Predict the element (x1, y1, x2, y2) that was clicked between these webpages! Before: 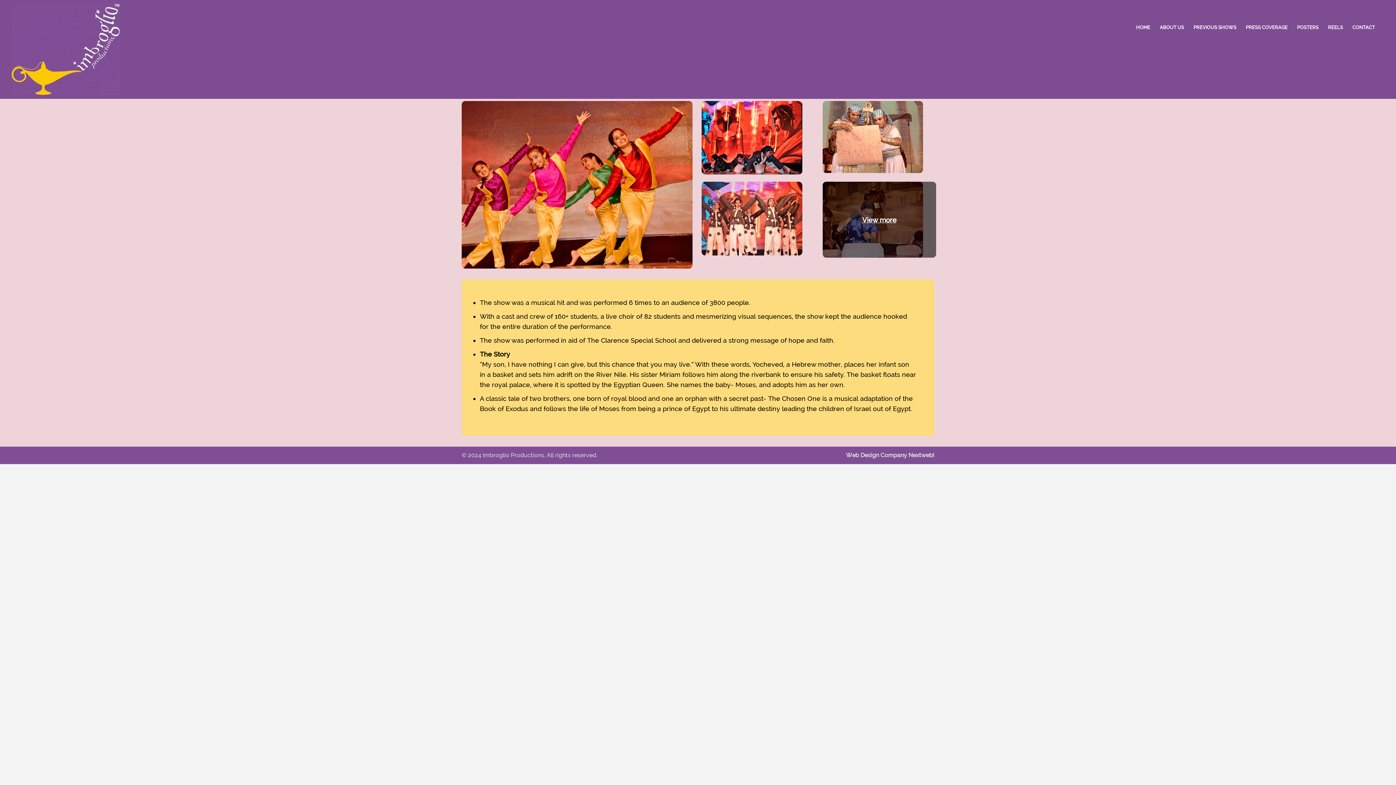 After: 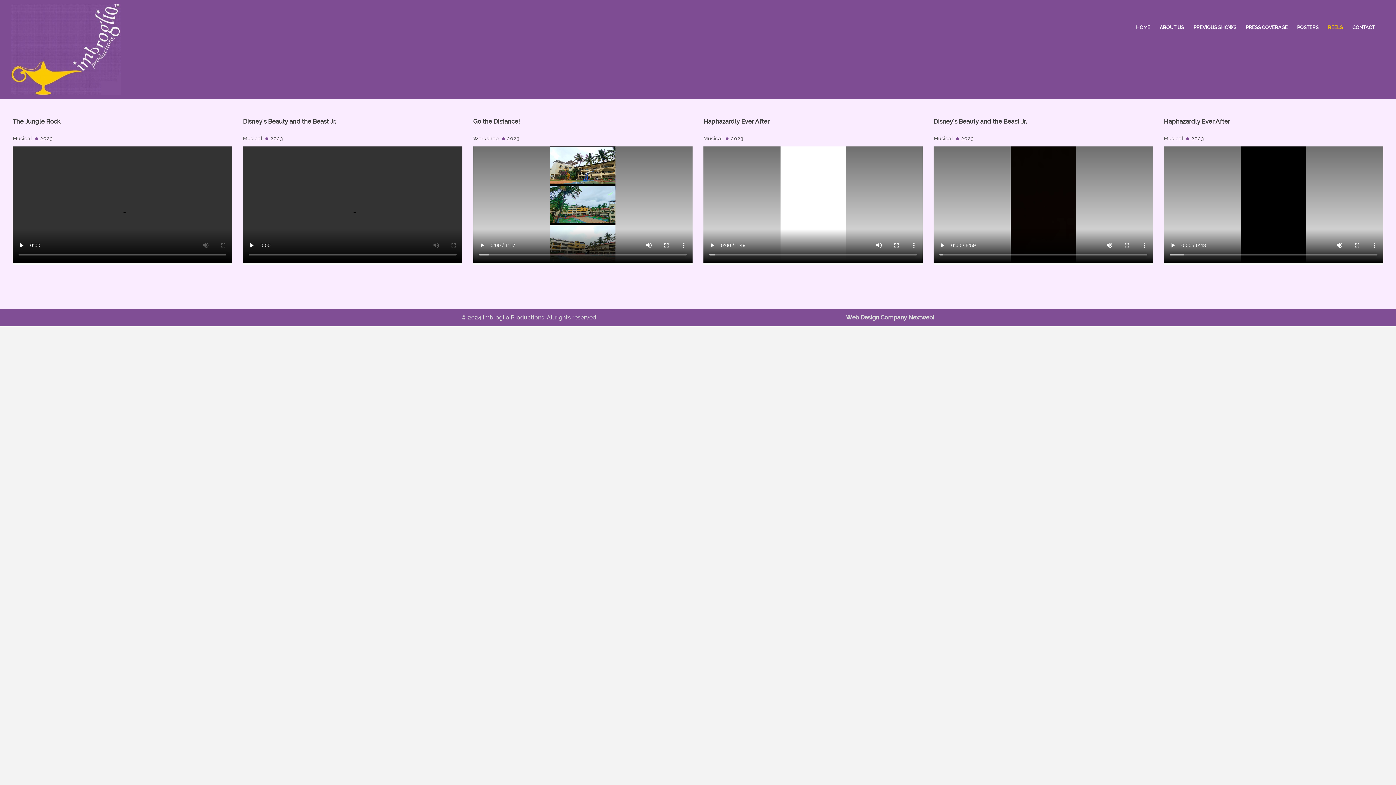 Action: bbox: (1325, 0, 1346, 54) label: REELS